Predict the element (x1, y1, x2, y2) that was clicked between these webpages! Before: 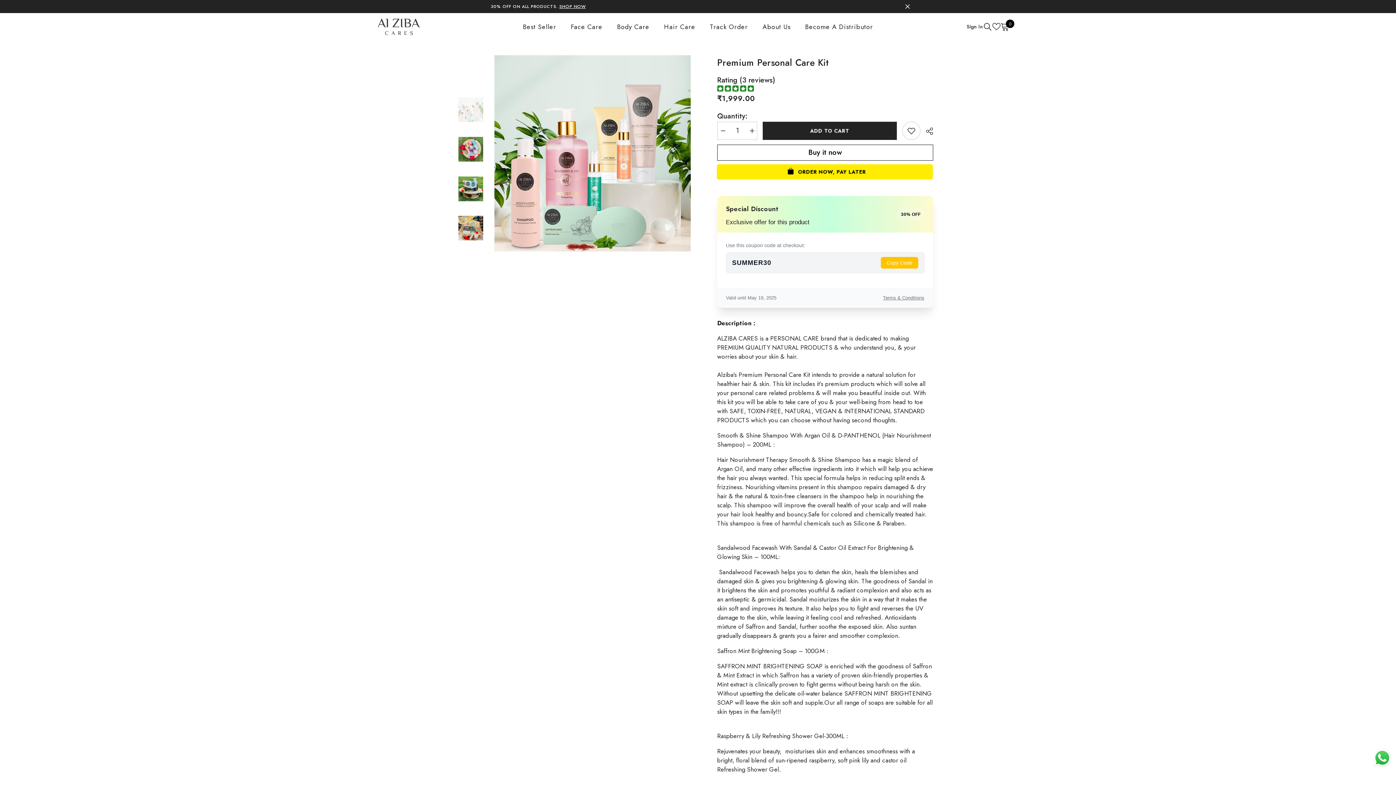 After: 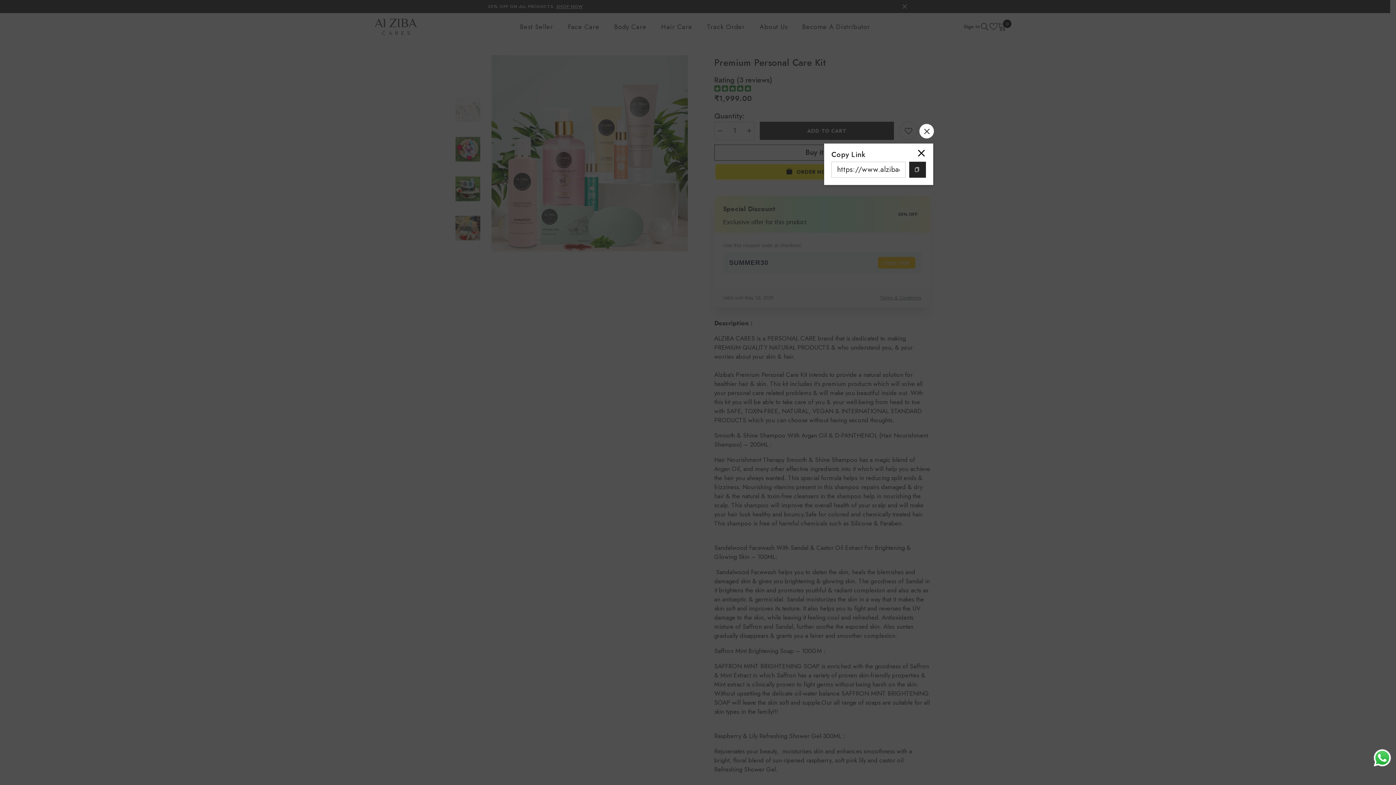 Action: label:  SHARE bbox: (920, 122, 933, 140)